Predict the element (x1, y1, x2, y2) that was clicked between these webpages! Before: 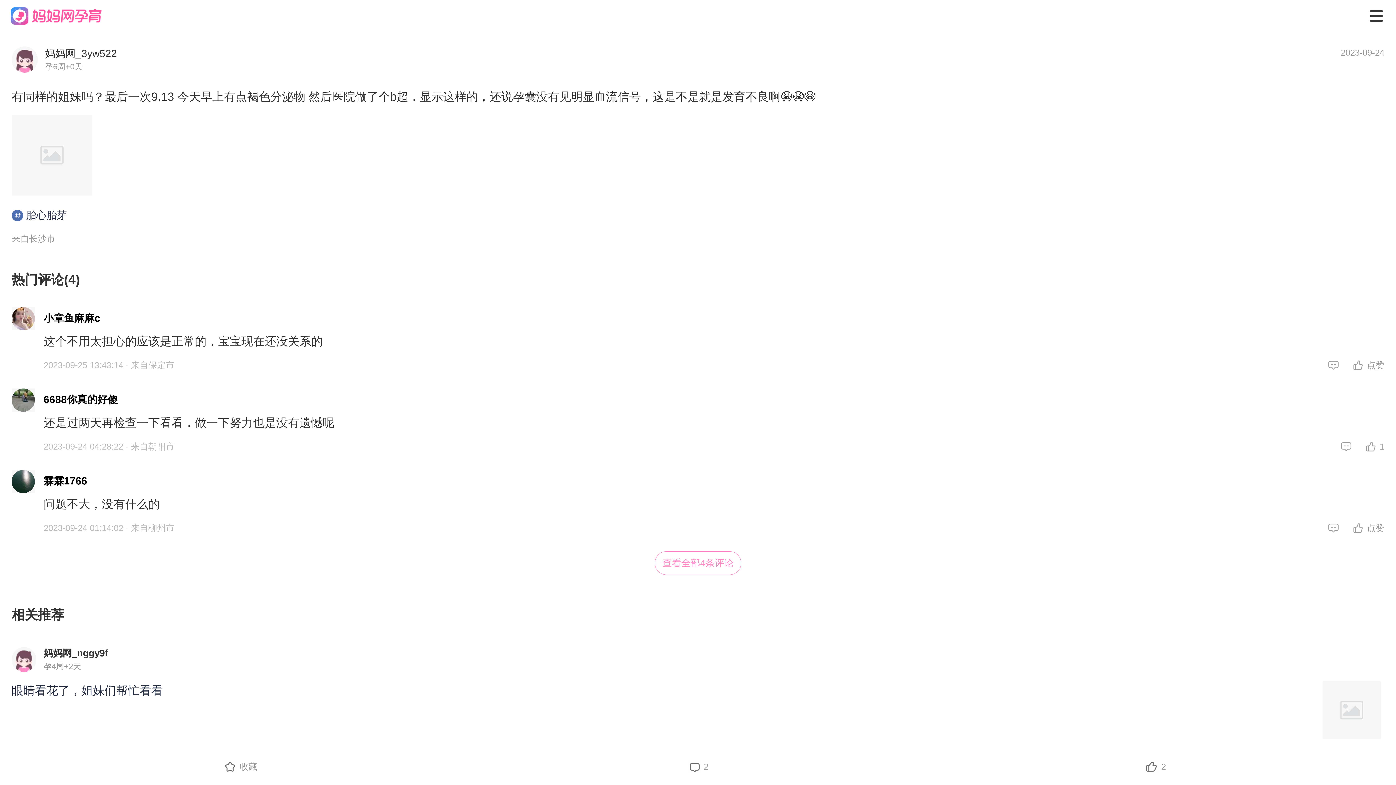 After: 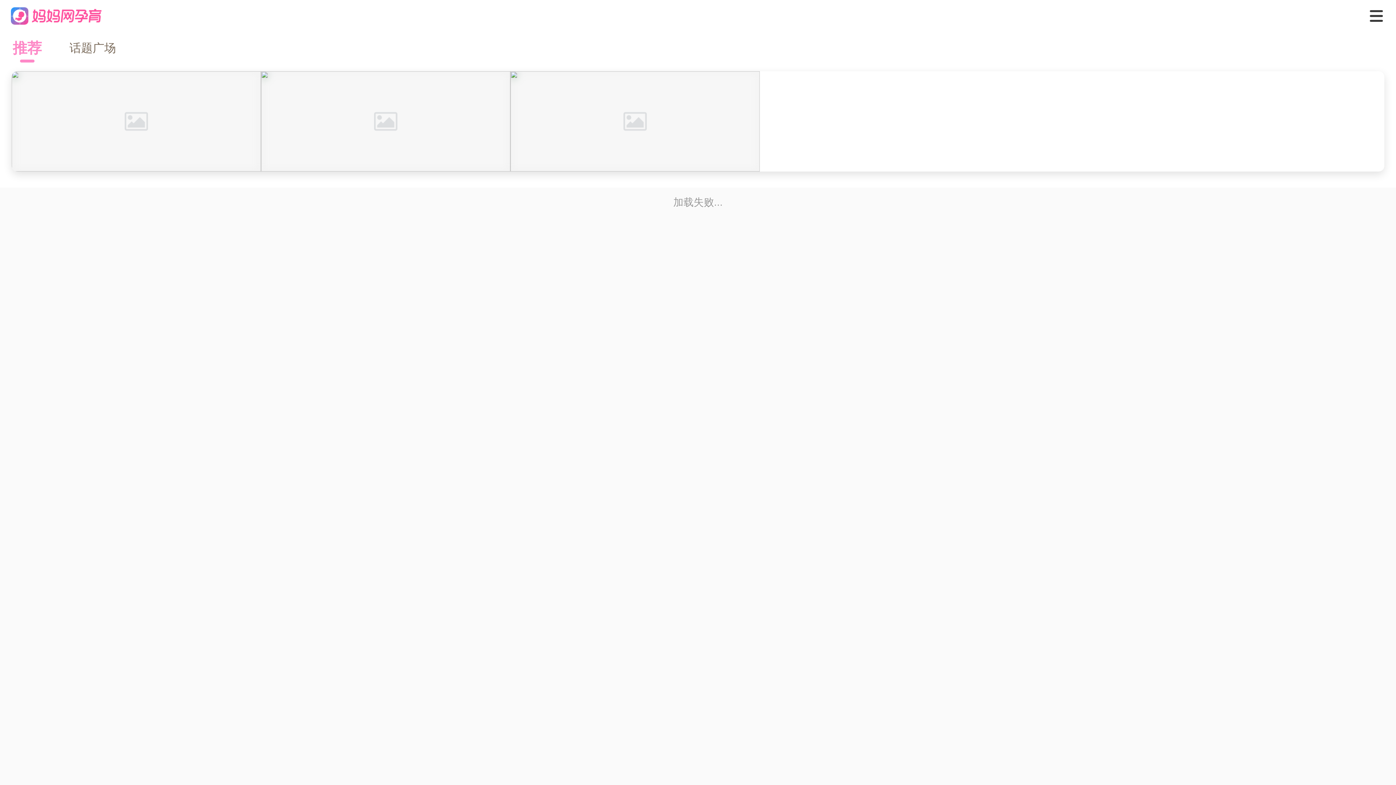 Action: bbox: (11, 208, 66, 223) label: 胎心胎芽